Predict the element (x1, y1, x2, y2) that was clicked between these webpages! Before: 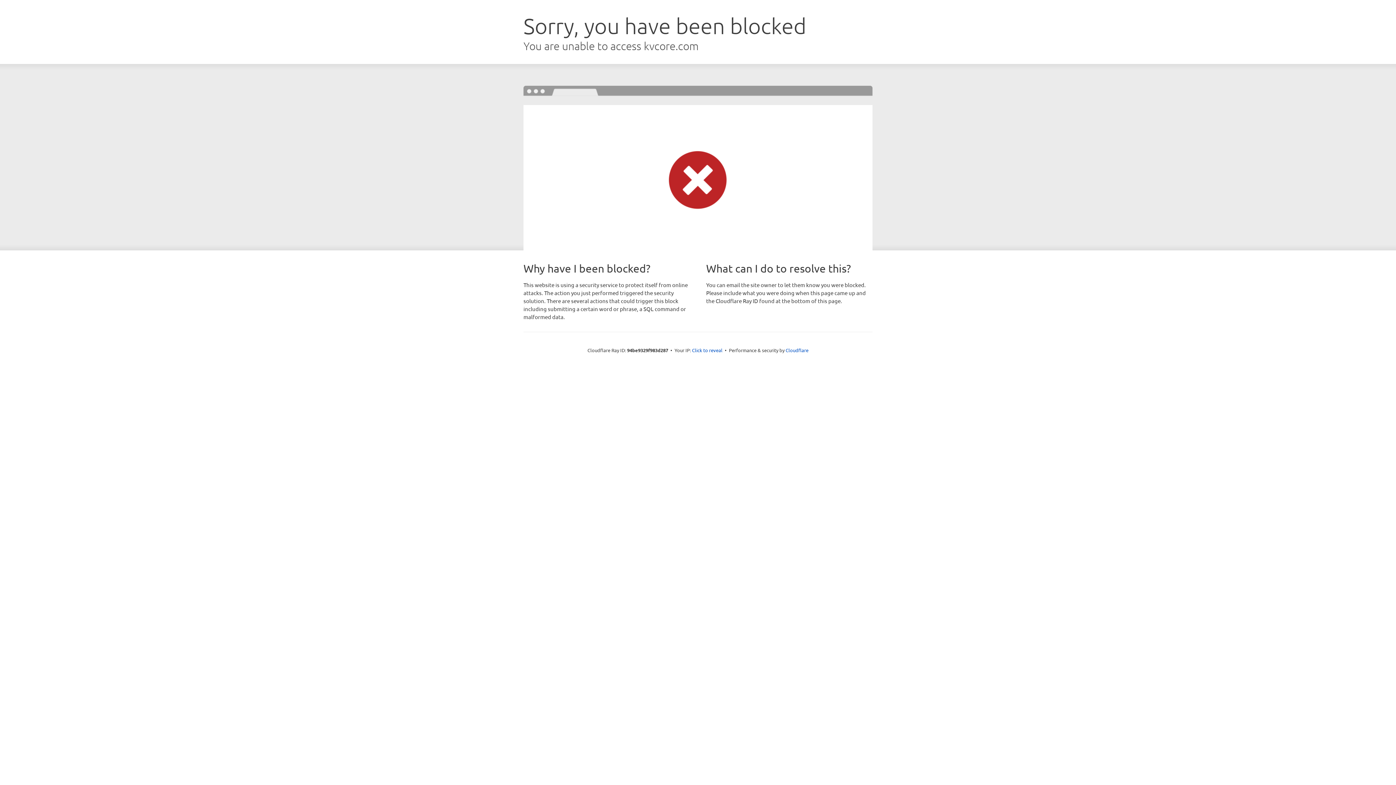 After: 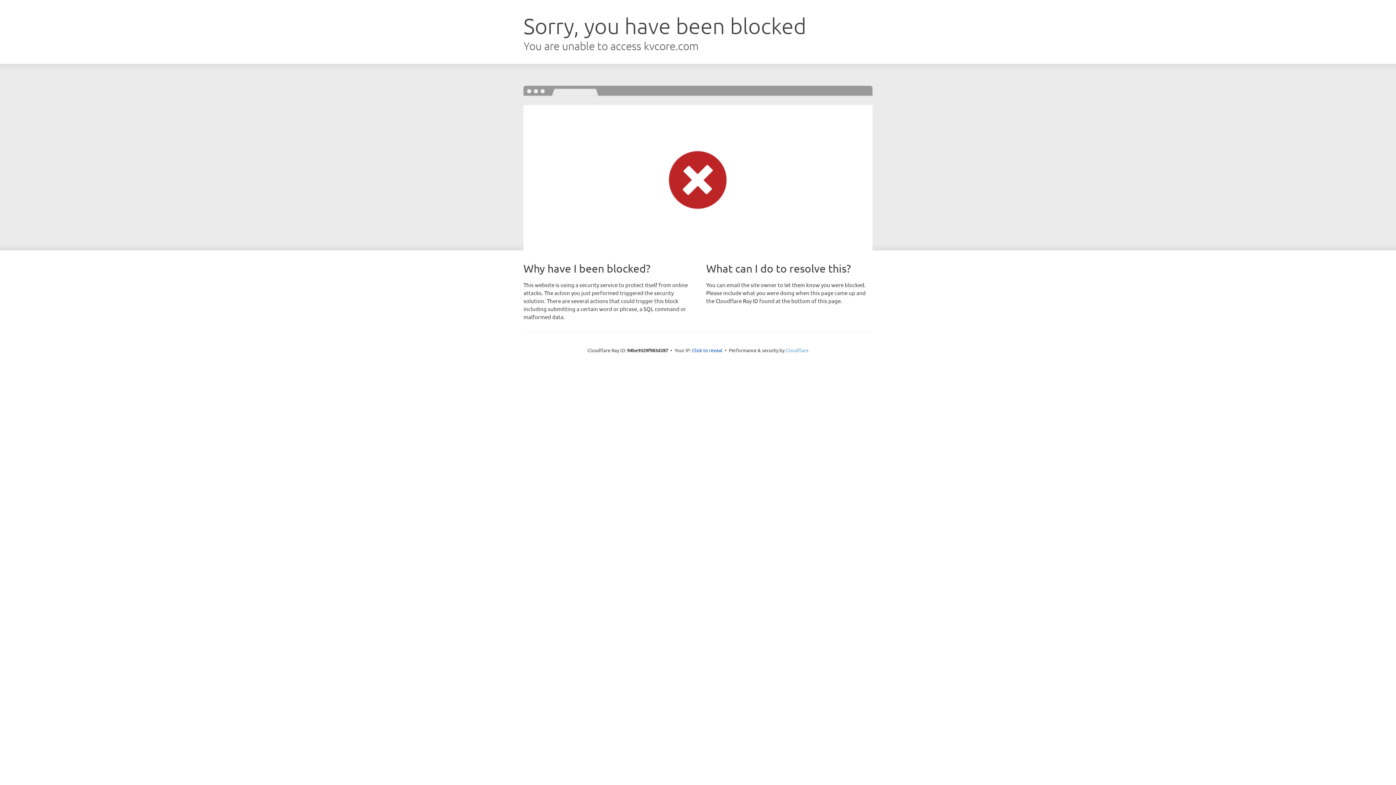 Action: bbox: (785, 347, 808, 353) label: Cloudflare